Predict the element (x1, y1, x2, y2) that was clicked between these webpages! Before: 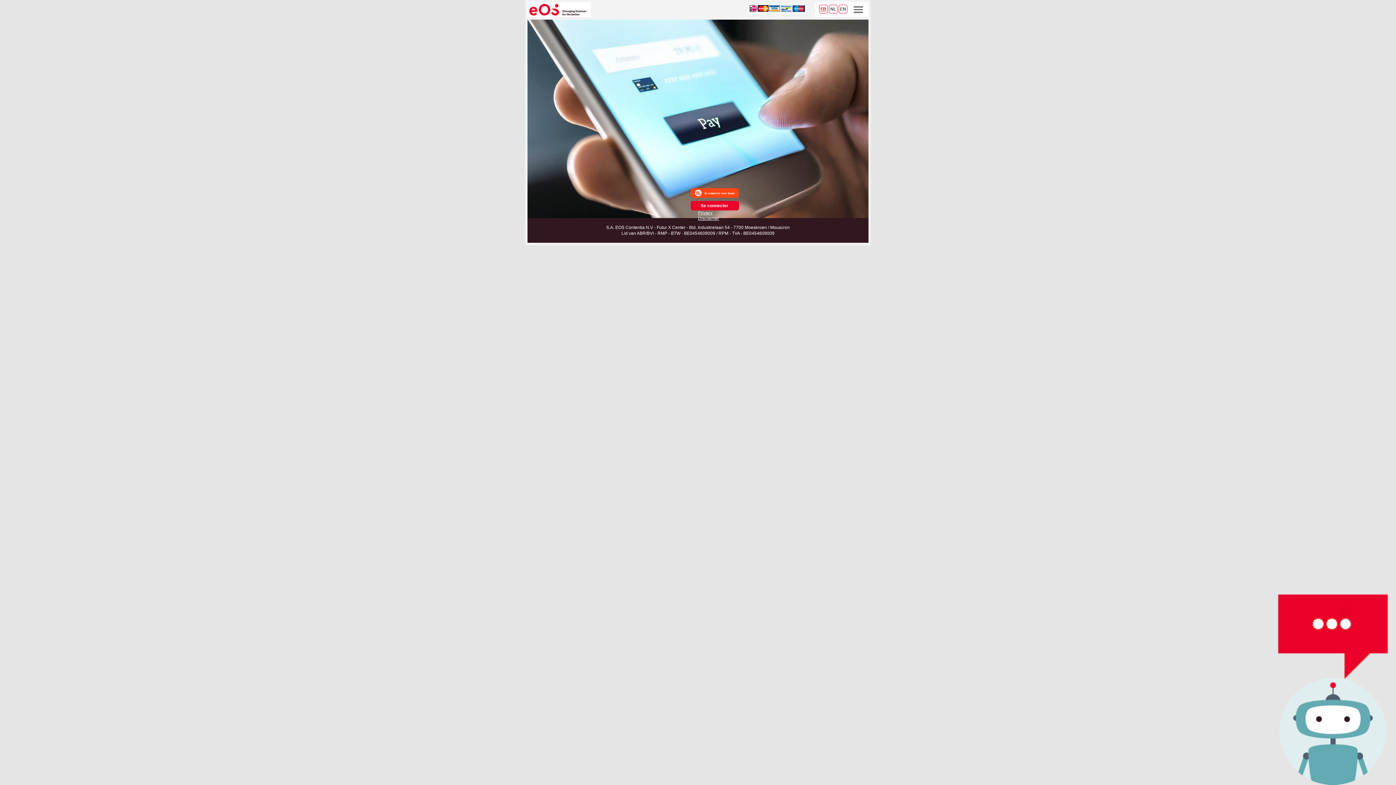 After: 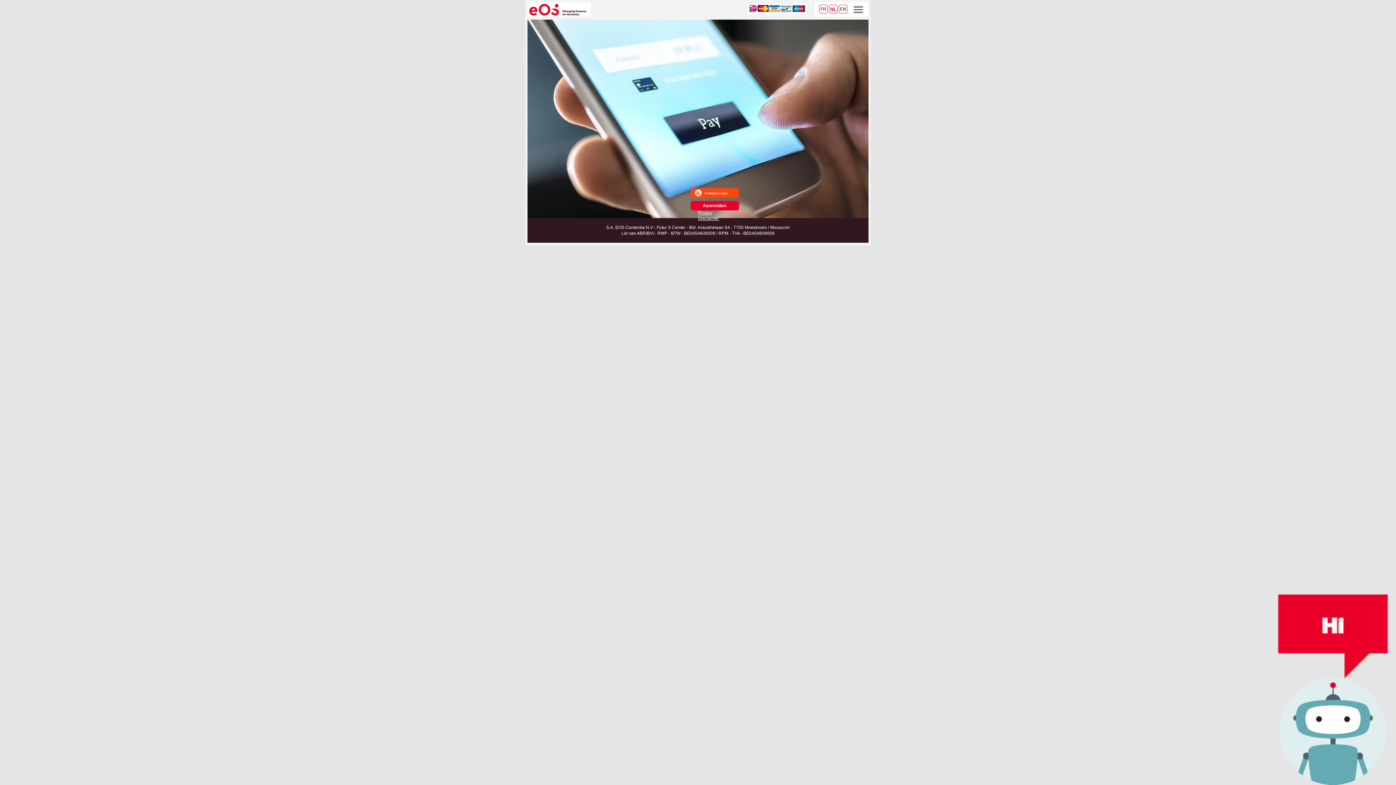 Action: bbox: (829, 4, 837, 13) label: NL